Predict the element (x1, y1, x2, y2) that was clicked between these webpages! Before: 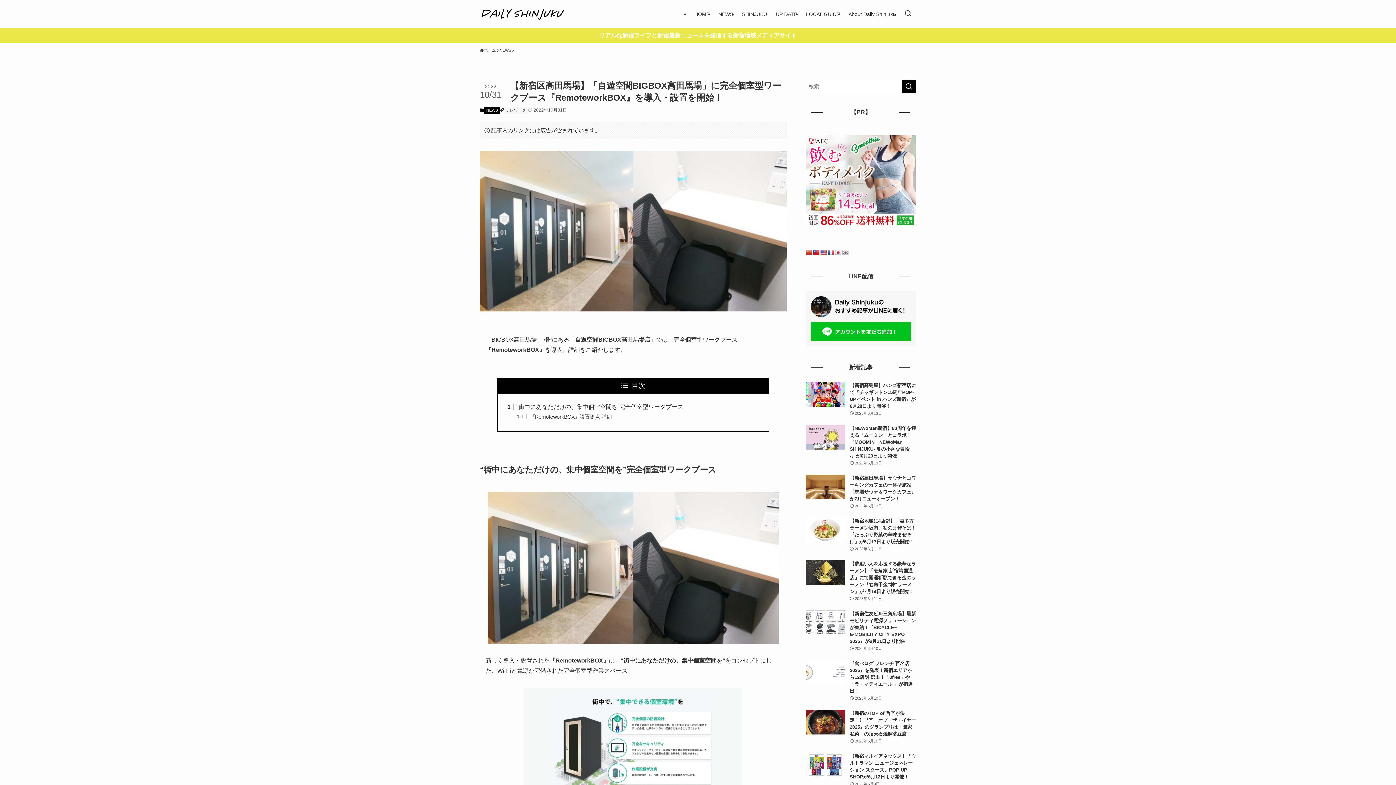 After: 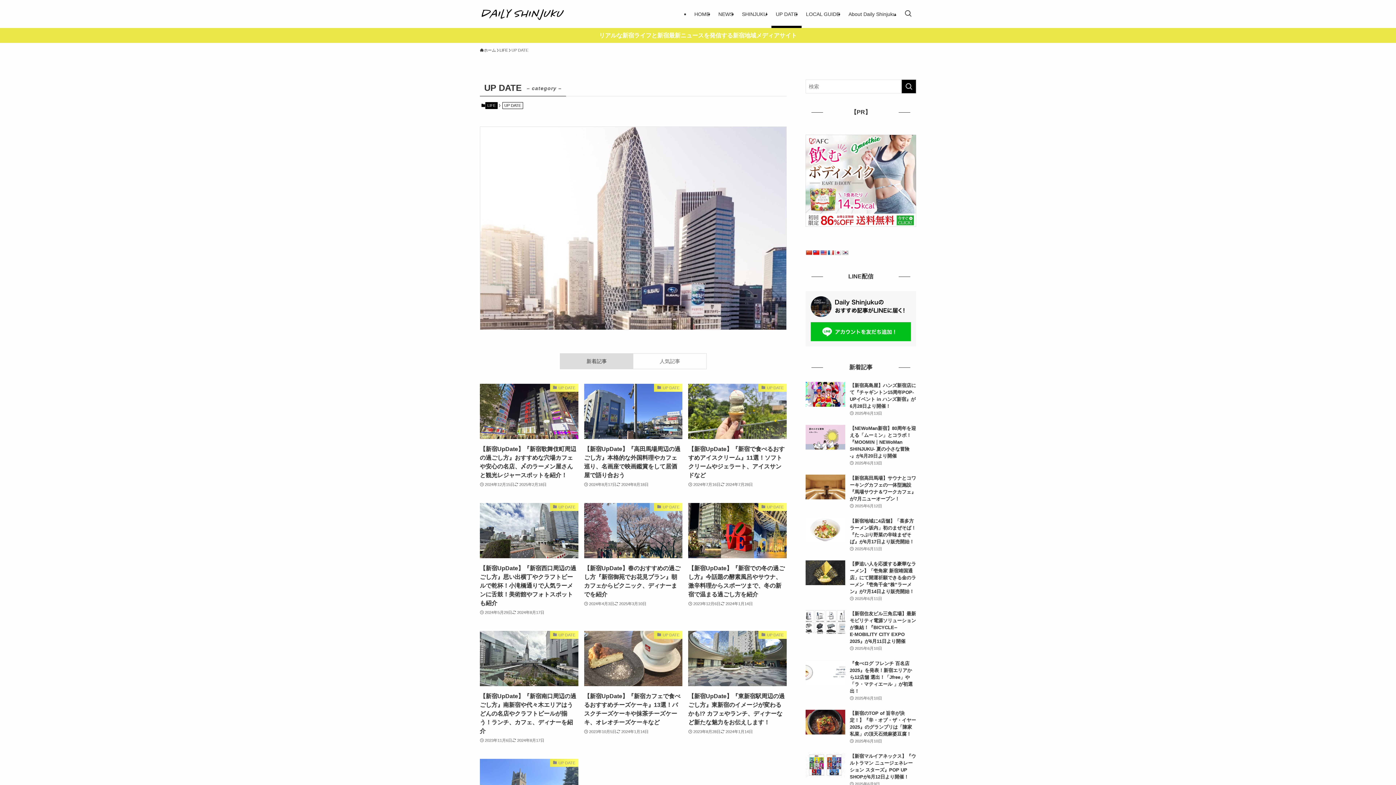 Action: label: UP DATE bbox: (771, 0, 801, 28)